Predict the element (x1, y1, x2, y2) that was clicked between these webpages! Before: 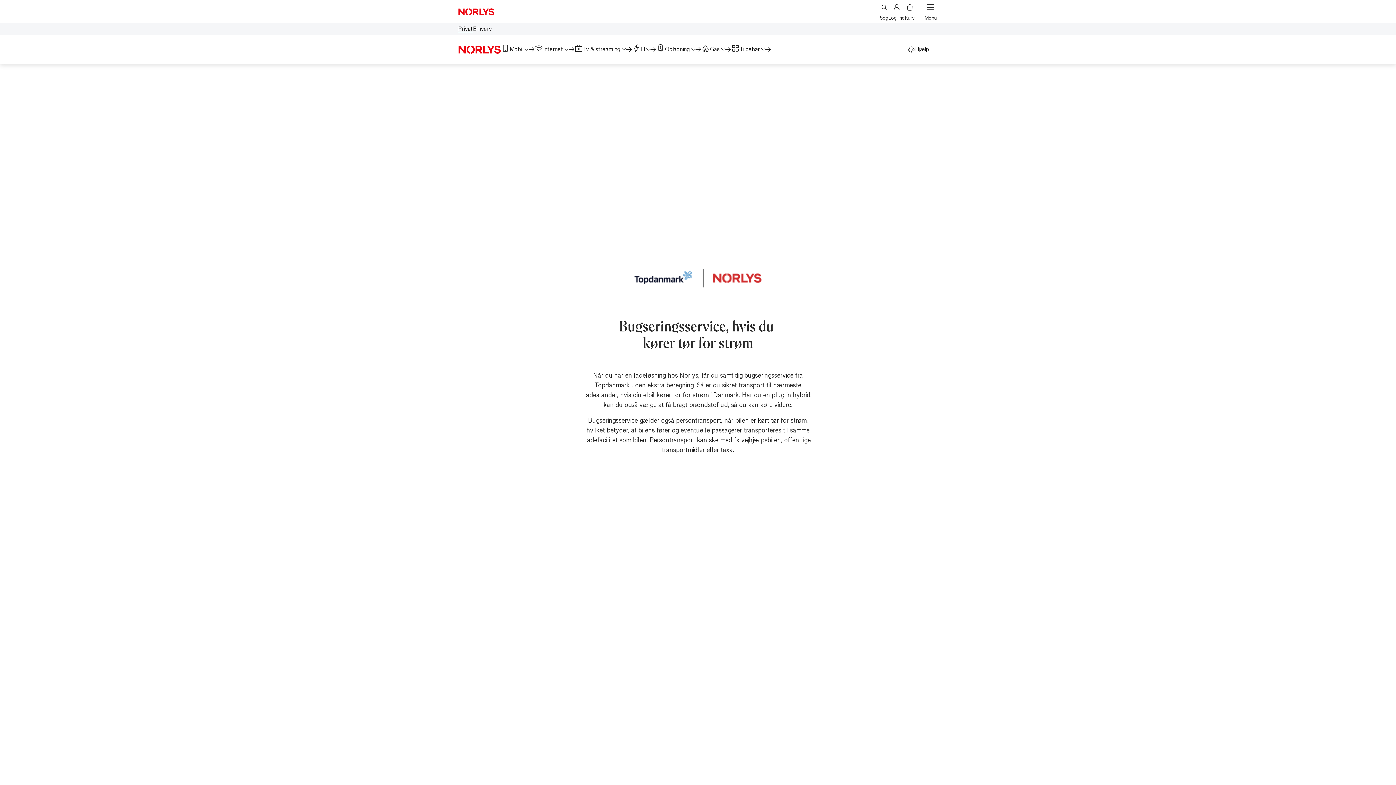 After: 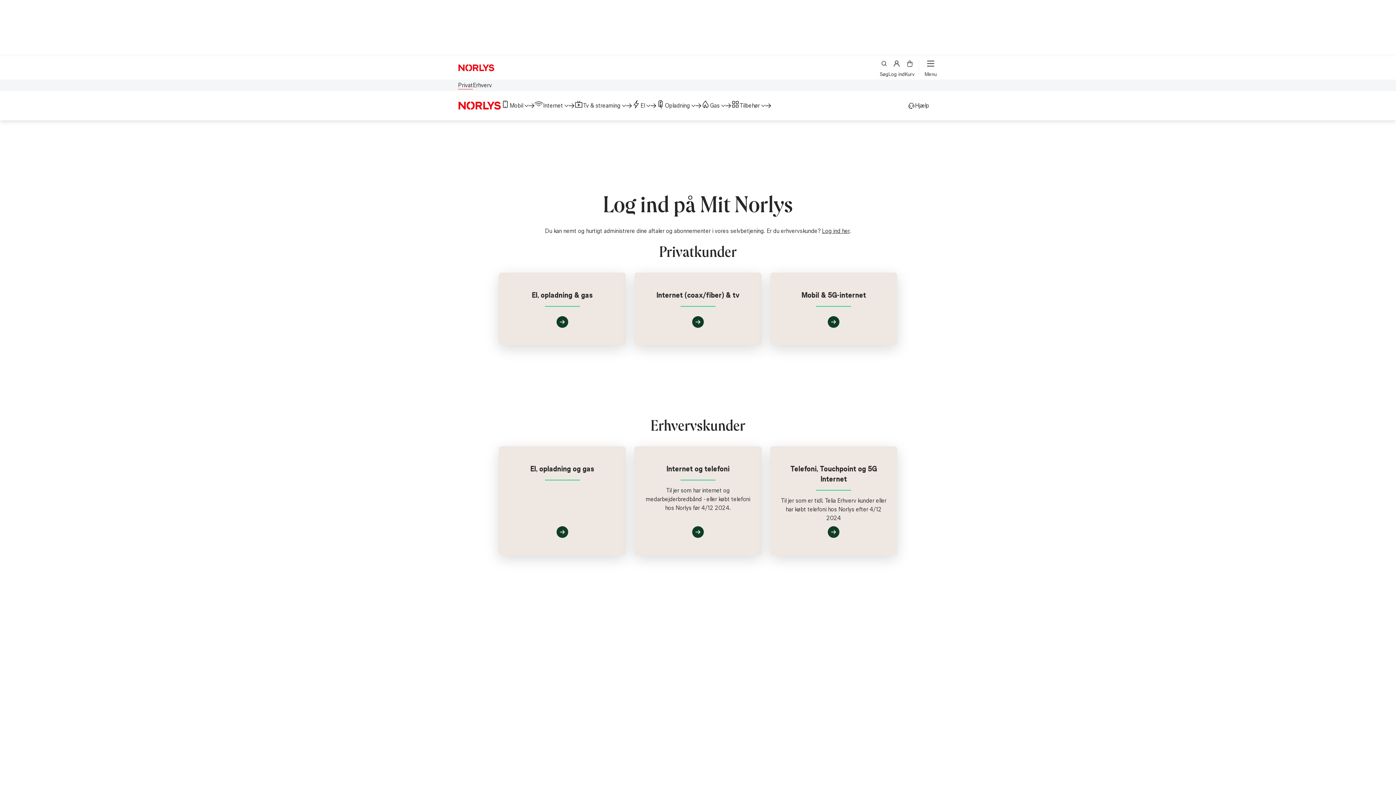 Action: label: Log ind bbox: (888, 3, 905, 19)